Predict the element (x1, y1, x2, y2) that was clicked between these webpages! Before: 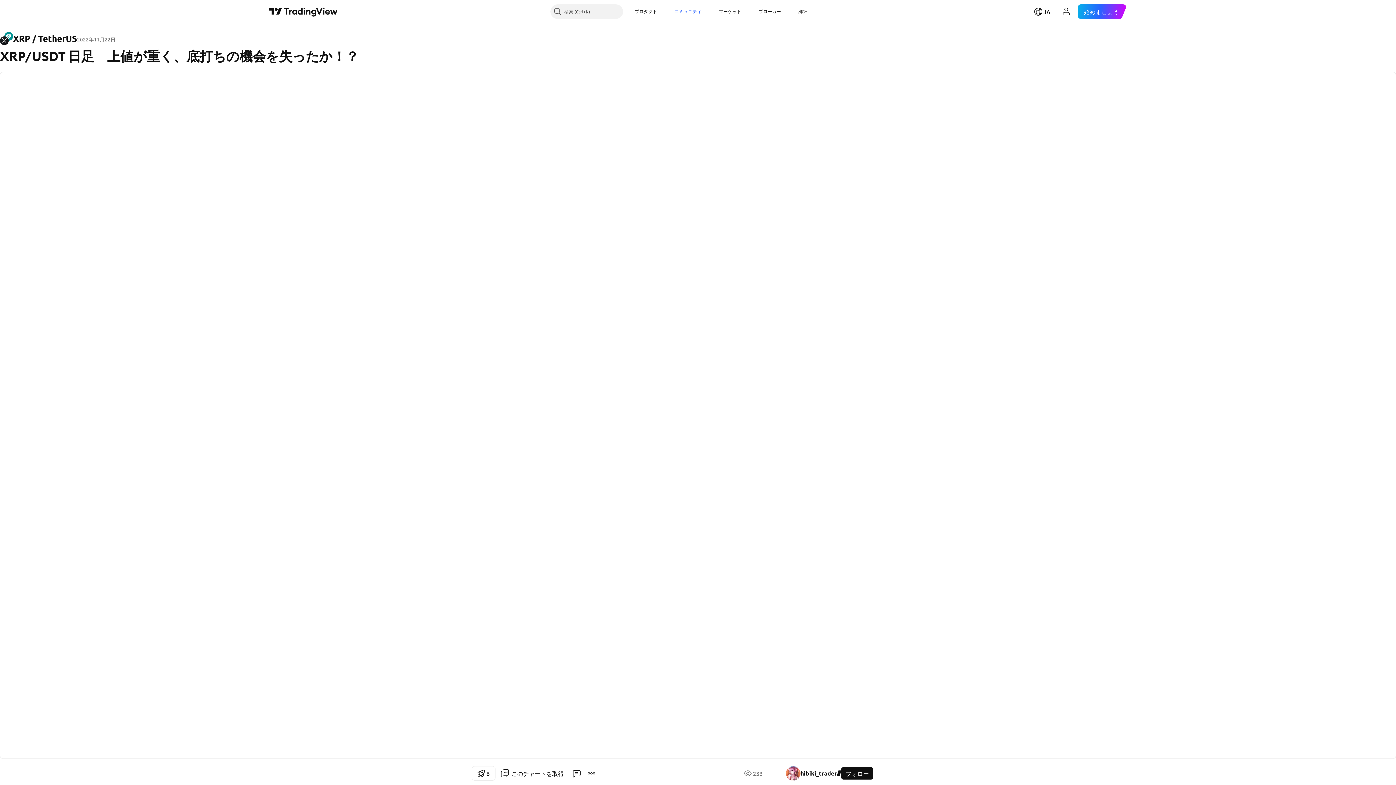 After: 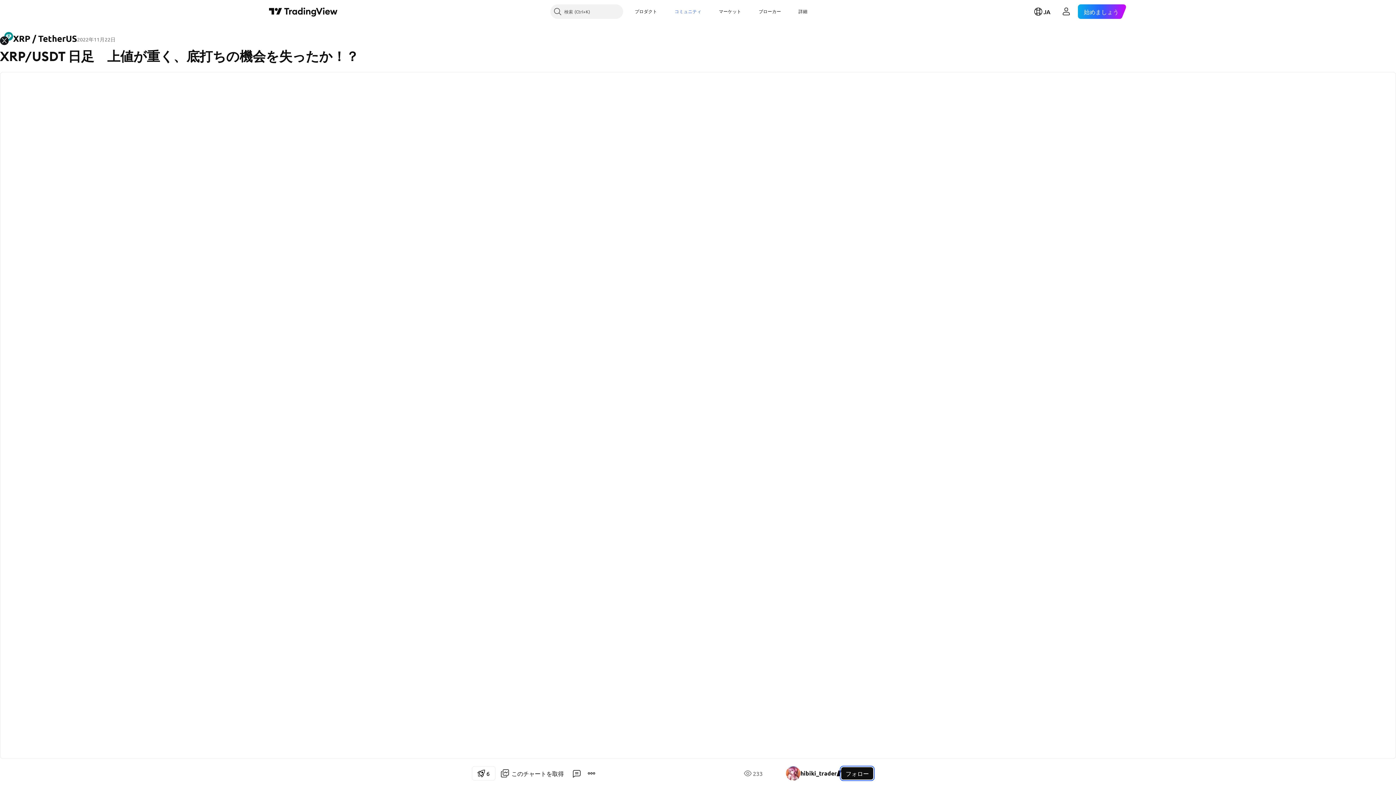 Action: bbox: (841, 767, 873, 780) label: フォロー